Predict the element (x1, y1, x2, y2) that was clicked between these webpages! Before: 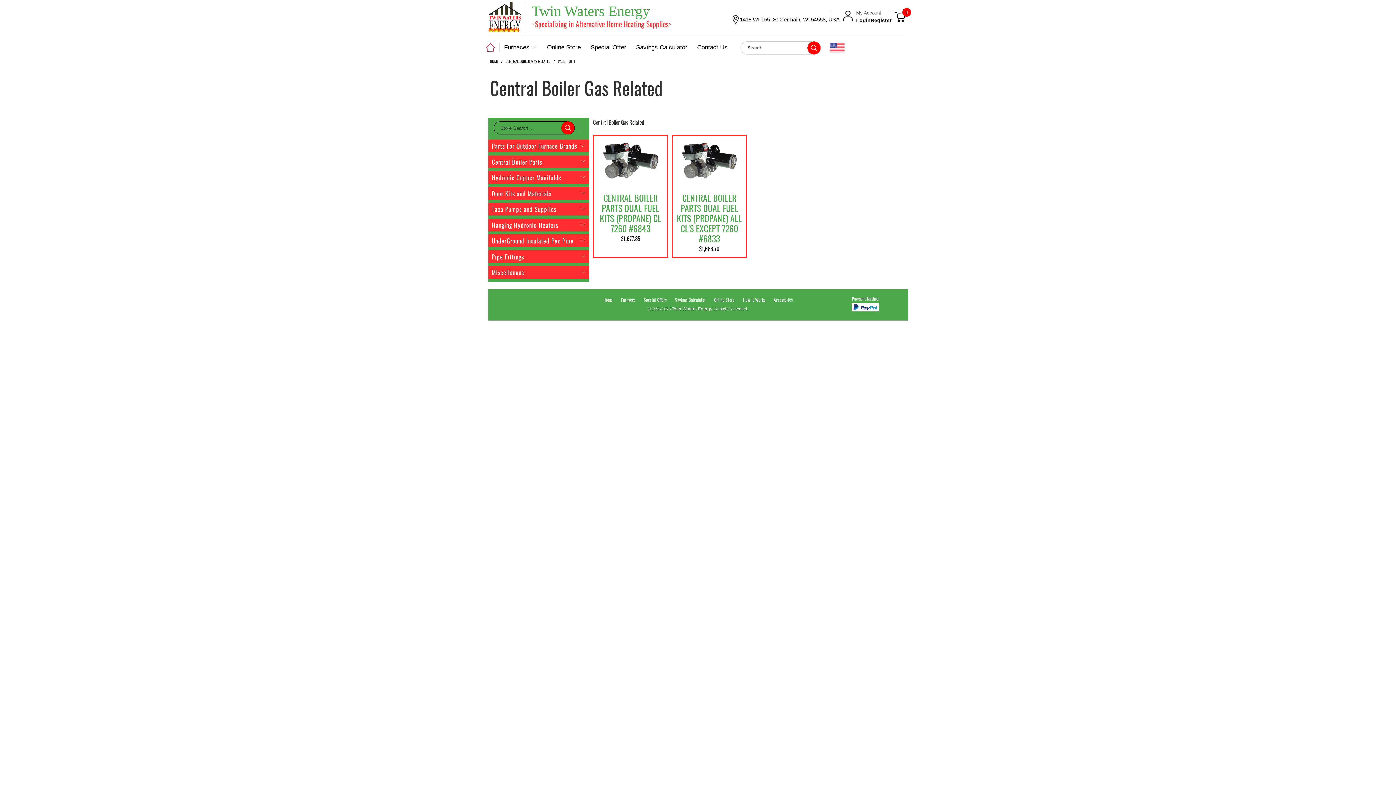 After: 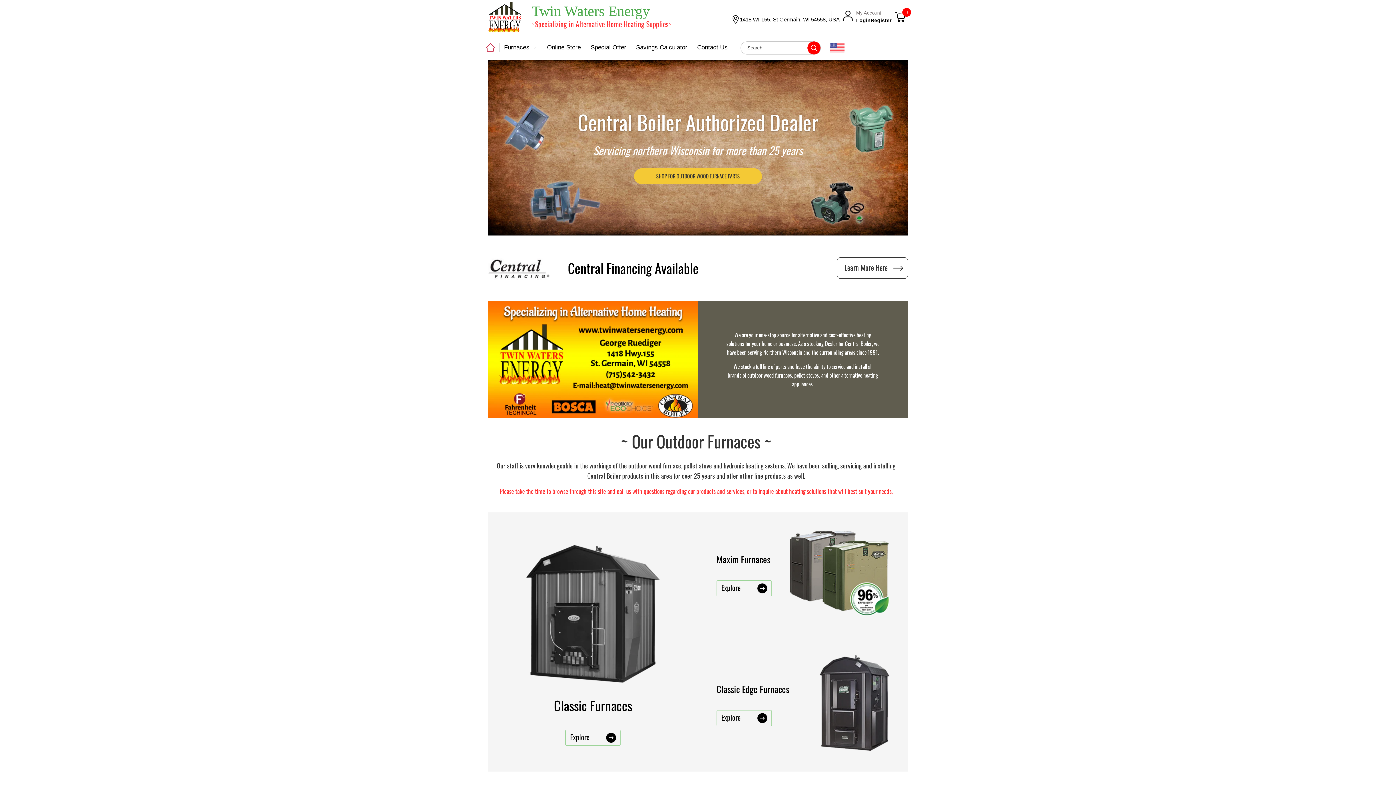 Action: bbox: (488, 1, 494, 33)